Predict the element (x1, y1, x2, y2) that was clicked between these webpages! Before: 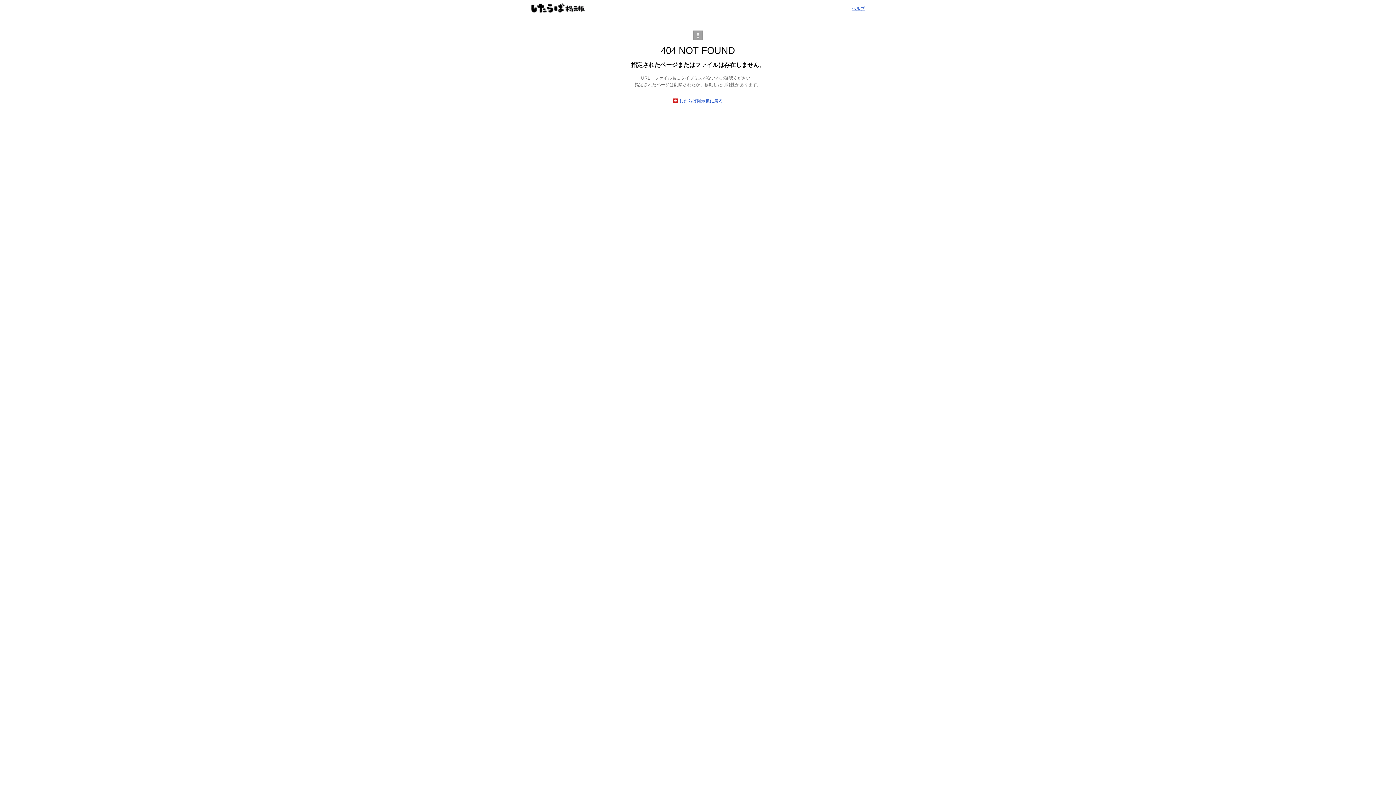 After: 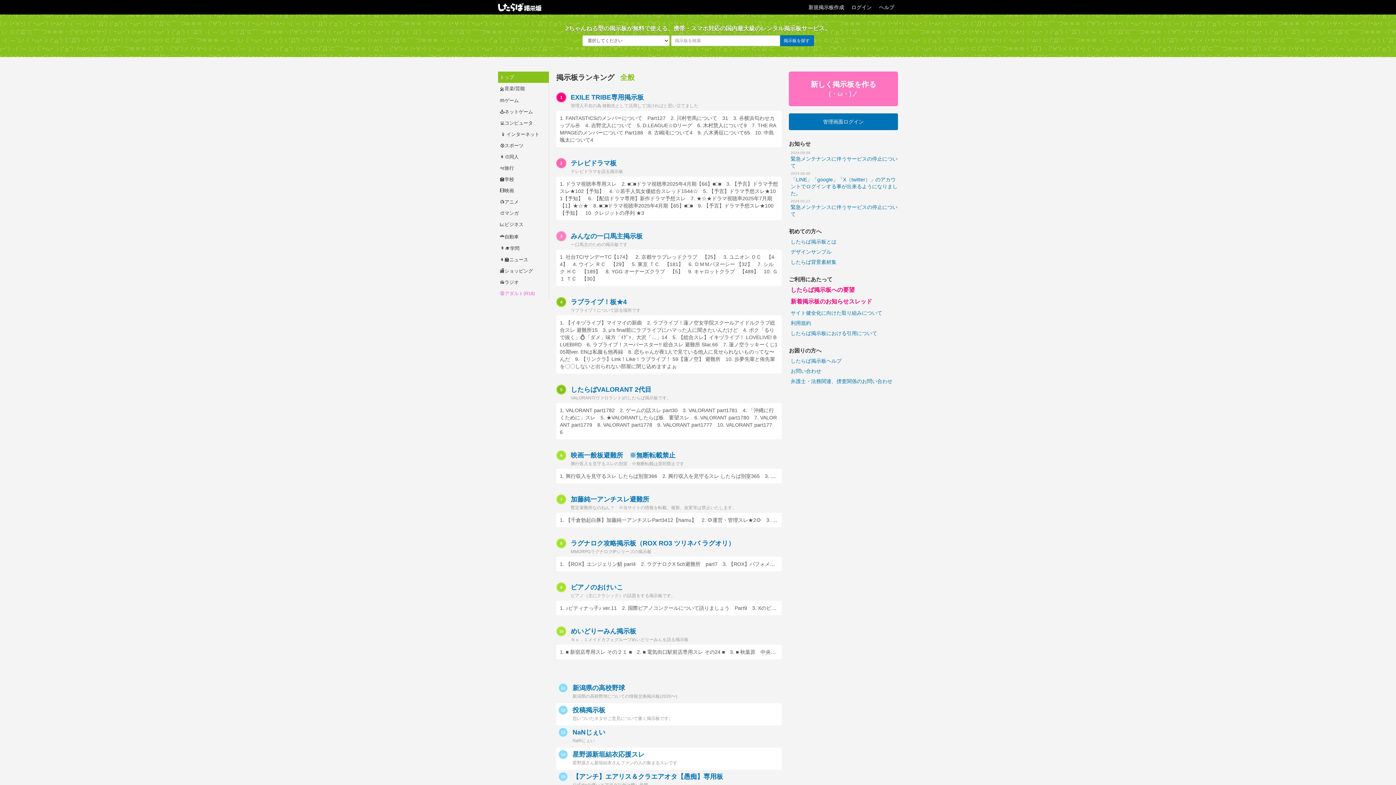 Action: bbox: (531, 3, 585, 12) label: したらば掲示板